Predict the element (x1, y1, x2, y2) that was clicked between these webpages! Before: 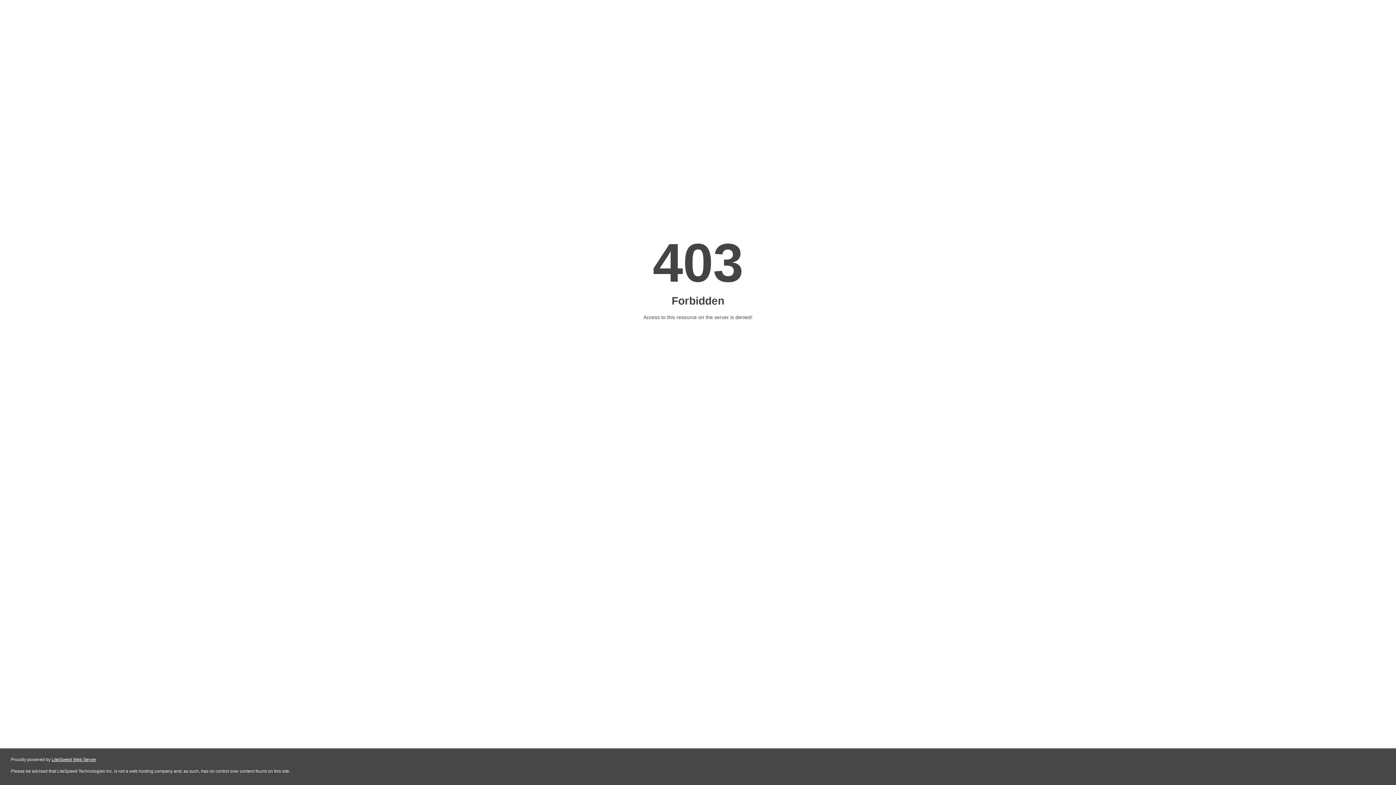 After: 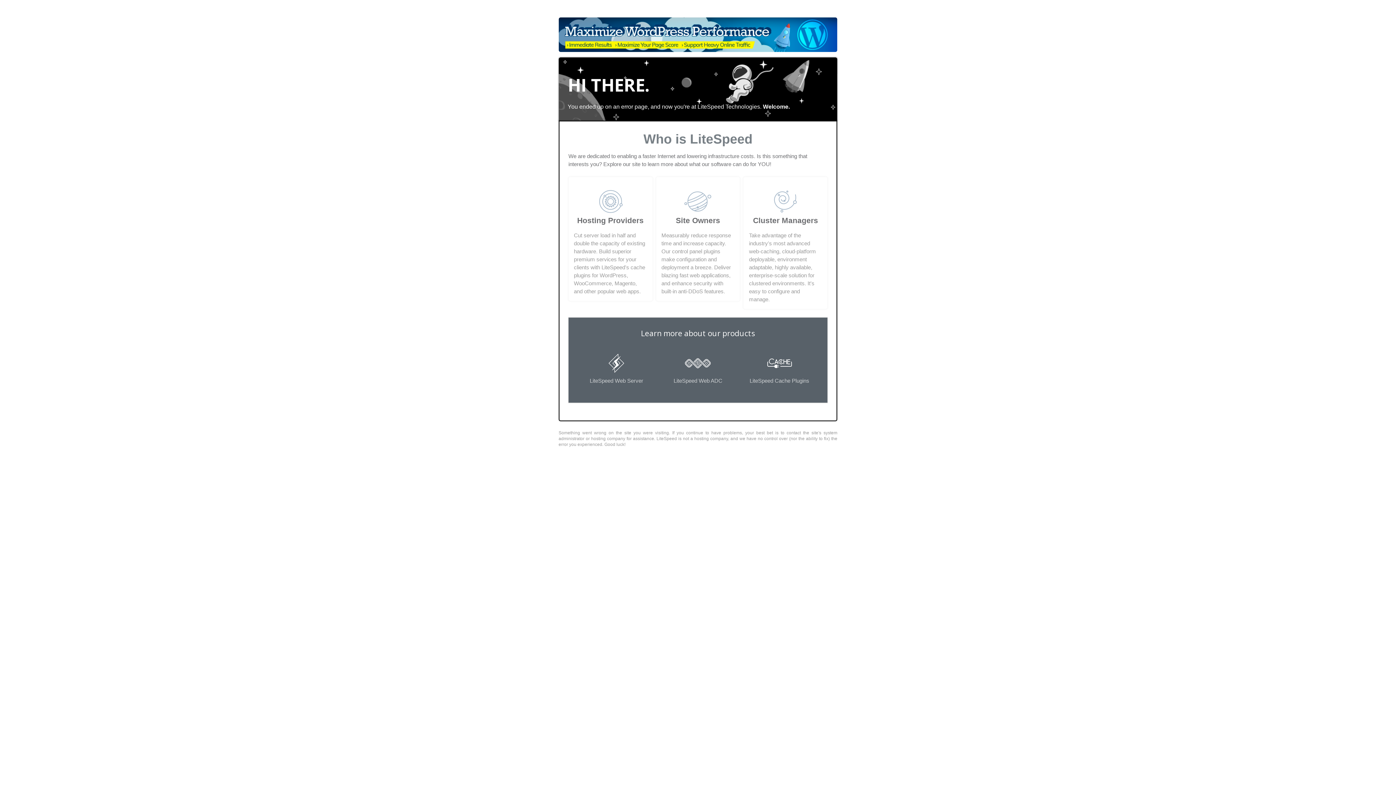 Action: bbox: (51, 757, 96, 762) label: LiteSpeed Web Server